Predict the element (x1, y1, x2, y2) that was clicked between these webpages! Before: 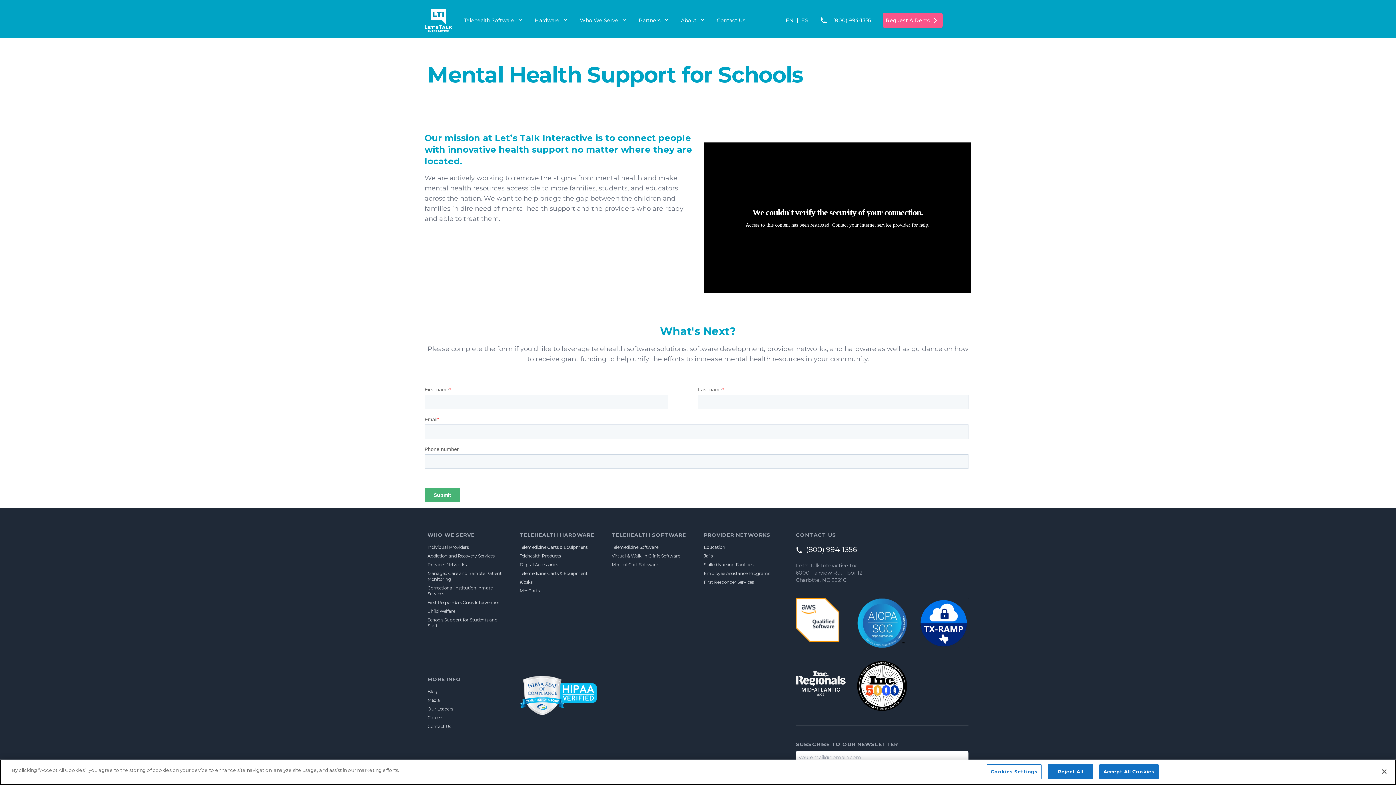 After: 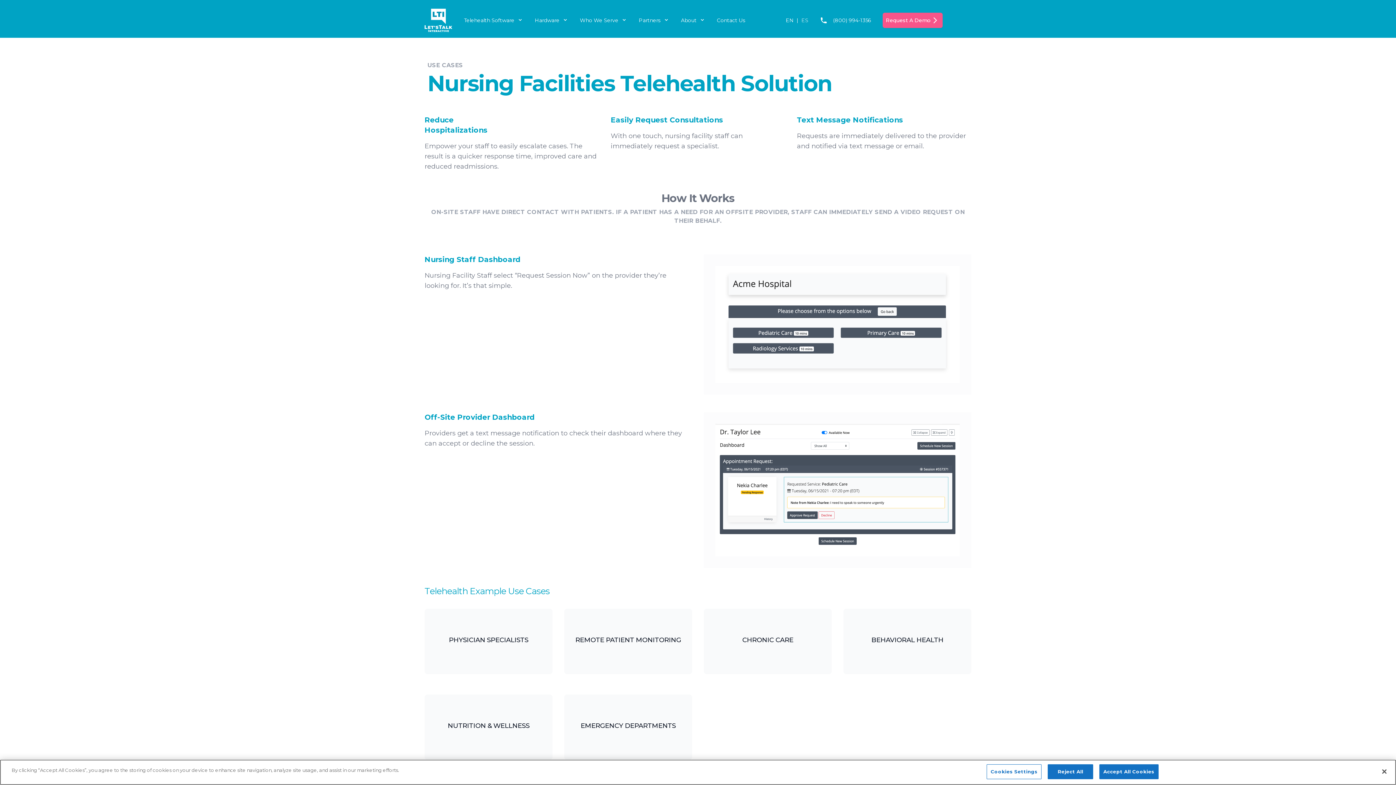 Action: label: Managed Care and Remote Patient Monitoring bbox: (427, 570, 508, 582)